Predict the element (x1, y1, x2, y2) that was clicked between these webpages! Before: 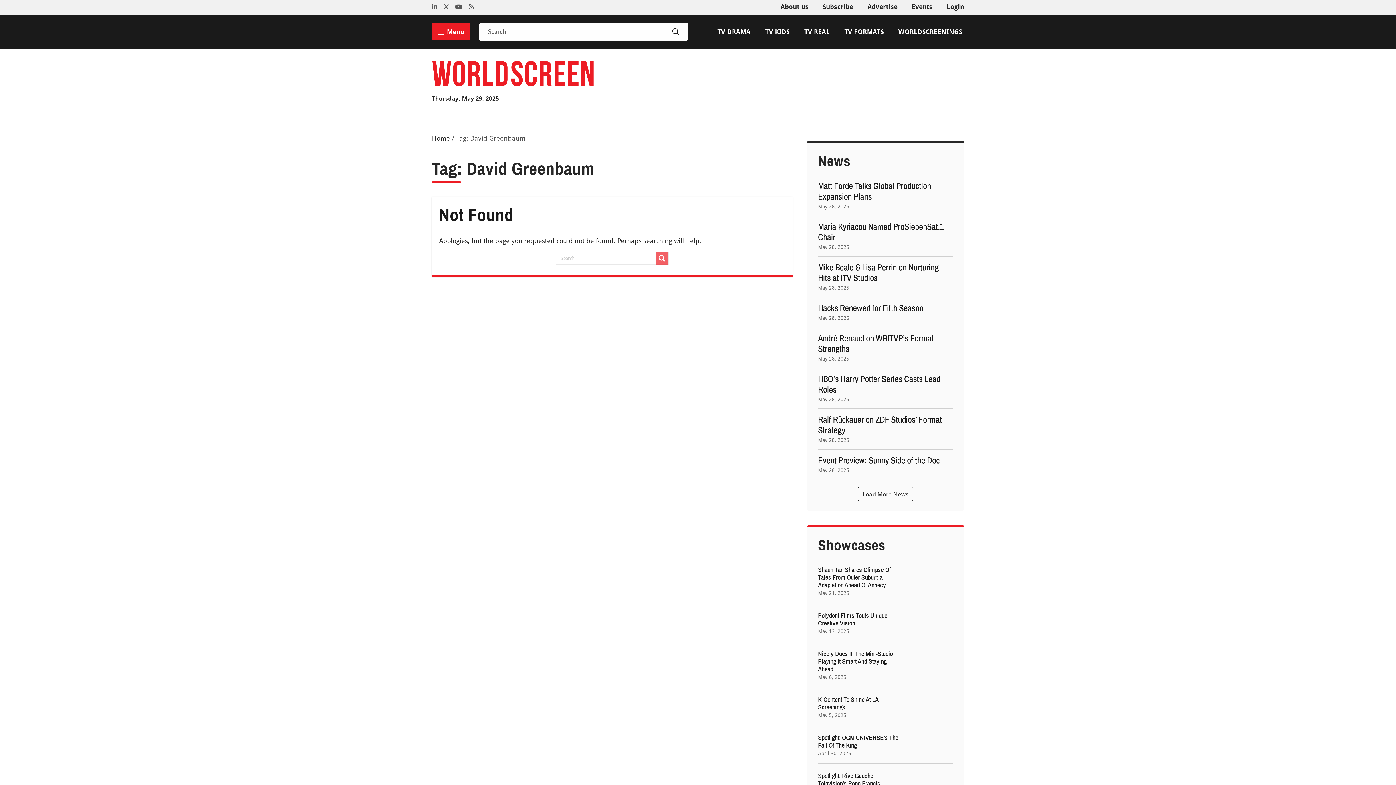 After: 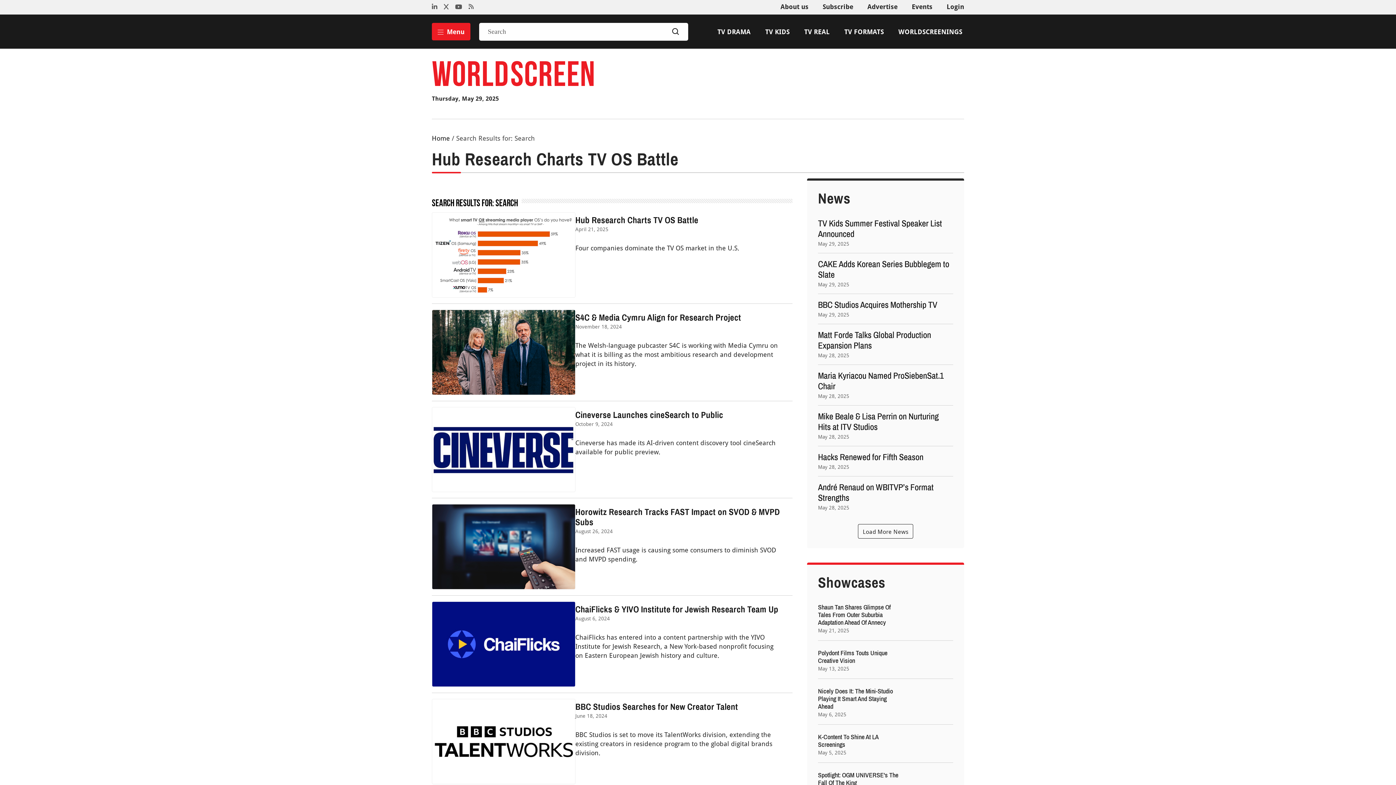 Action: bbox: (656, 252, 668, 264)